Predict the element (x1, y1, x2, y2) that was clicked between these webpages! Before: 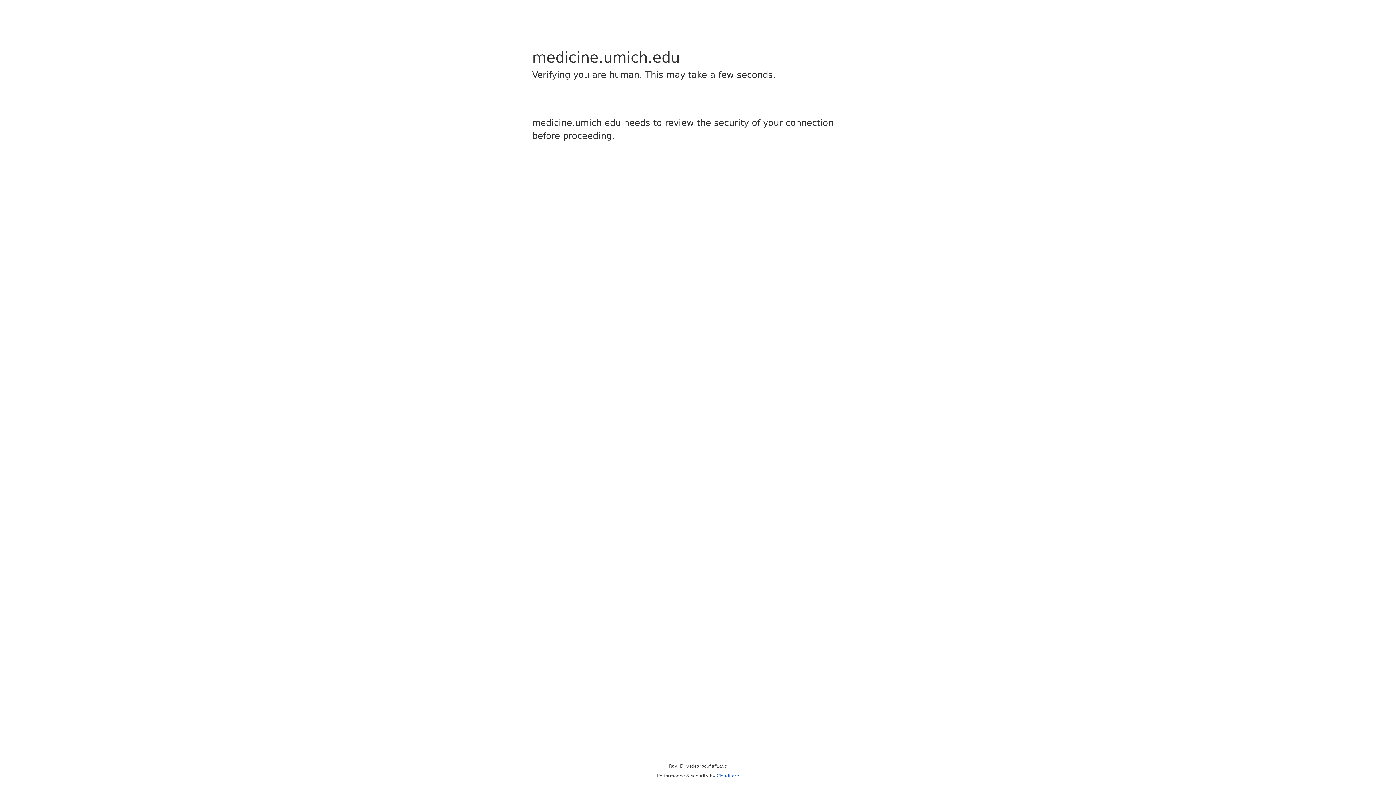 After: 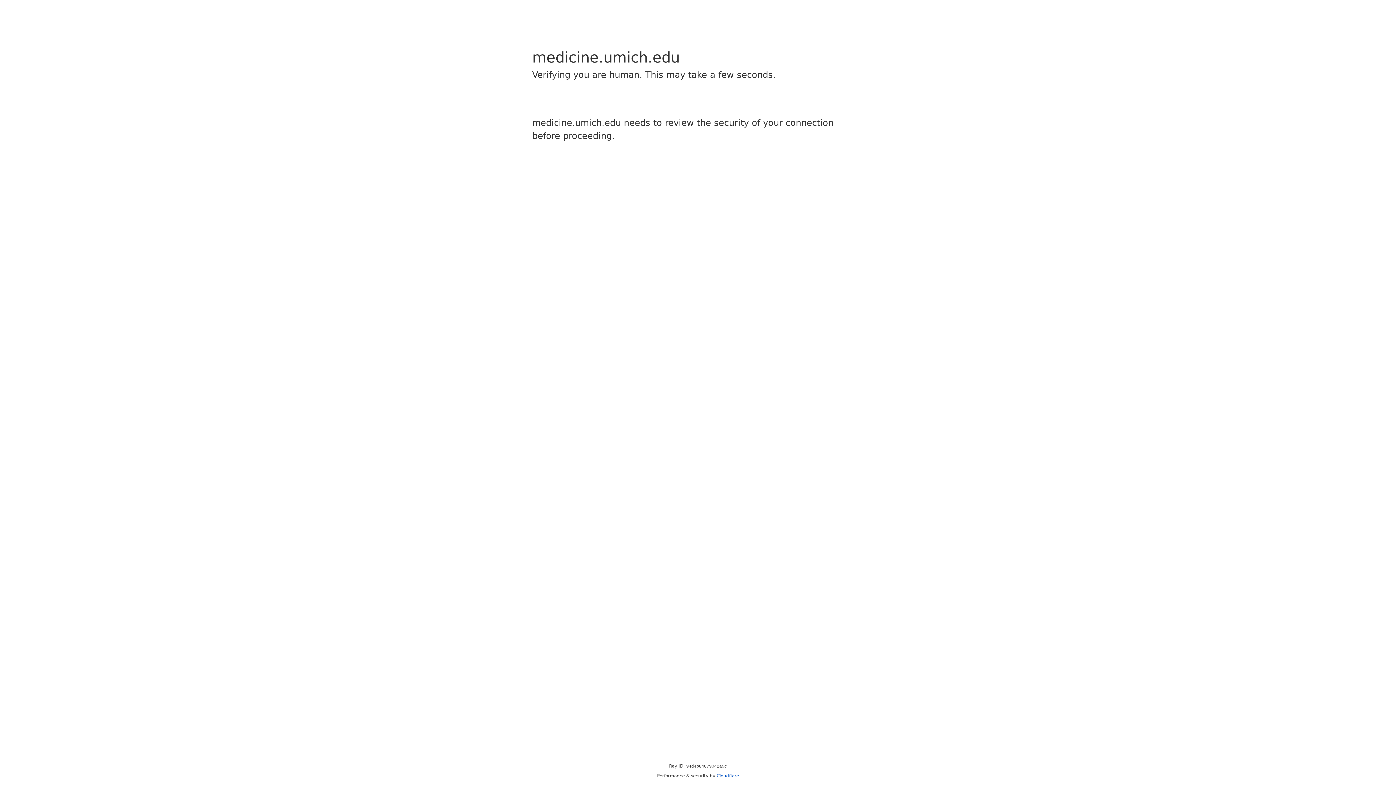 Action: bbox: (716, 773, 739, 778) label: Cloudflare